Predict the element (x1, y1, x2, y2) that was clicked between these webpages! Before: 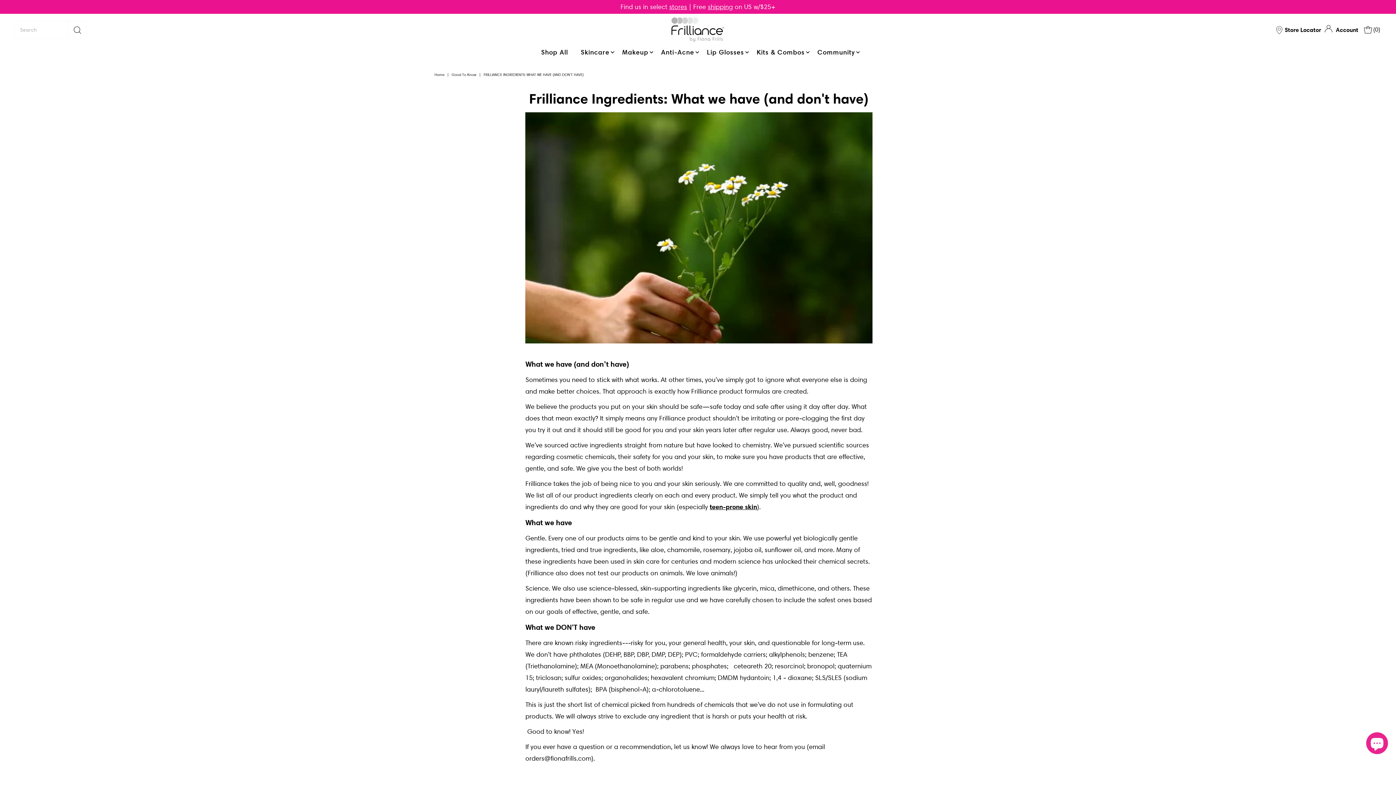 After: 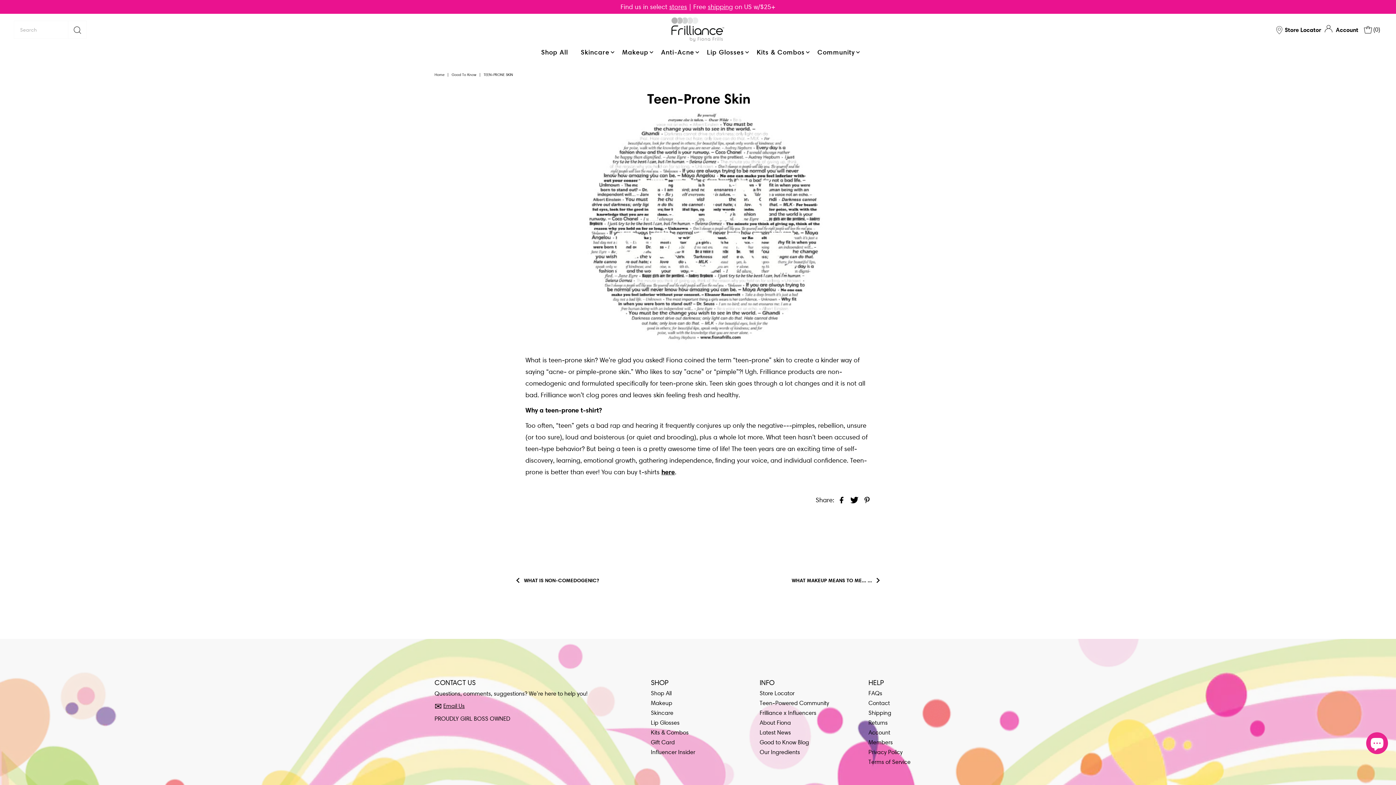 Action: bbox: (709, 502, 757, 511) label: teen-prone skin